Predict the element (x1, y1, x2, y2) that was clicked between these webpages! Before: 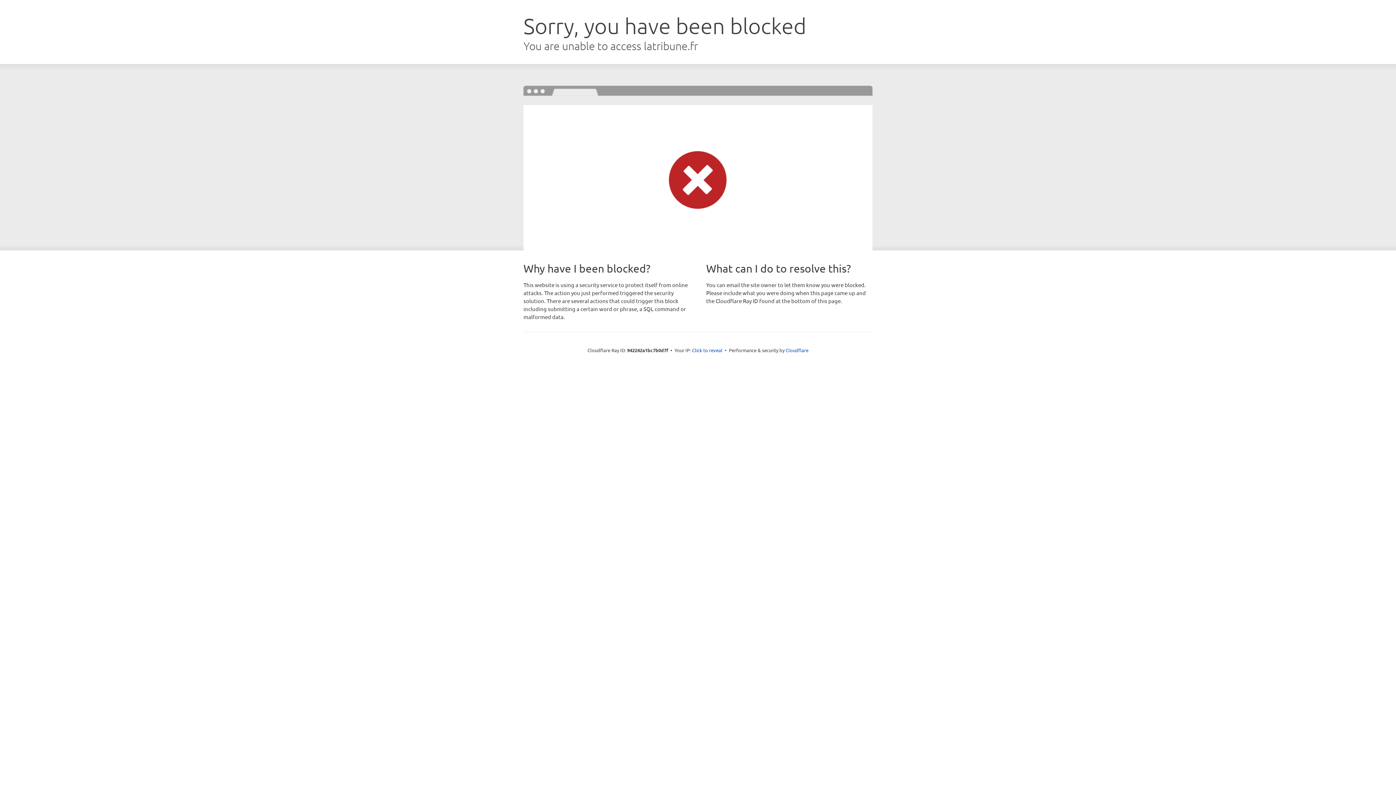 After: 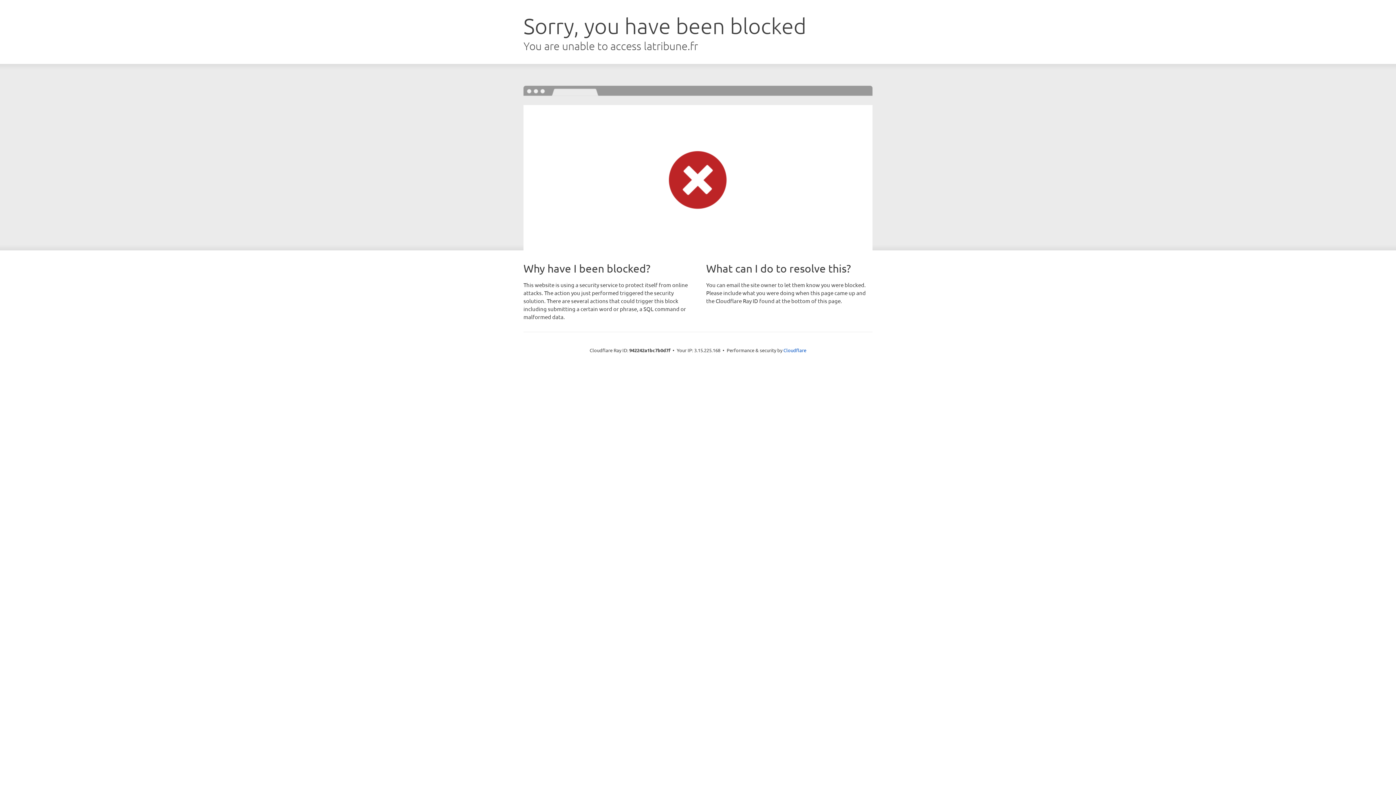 Action: label: Click to reveal bbox: (692, 346, 722, 353)